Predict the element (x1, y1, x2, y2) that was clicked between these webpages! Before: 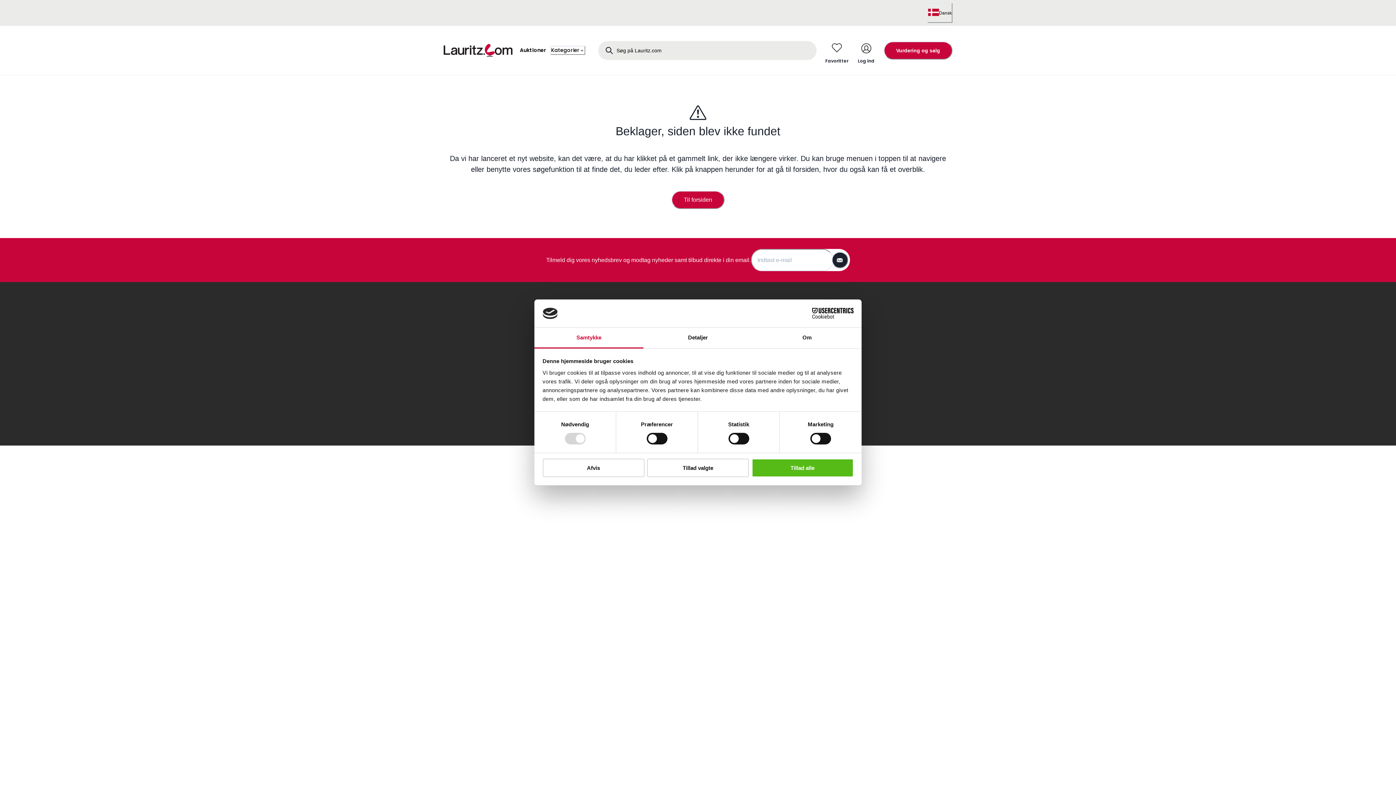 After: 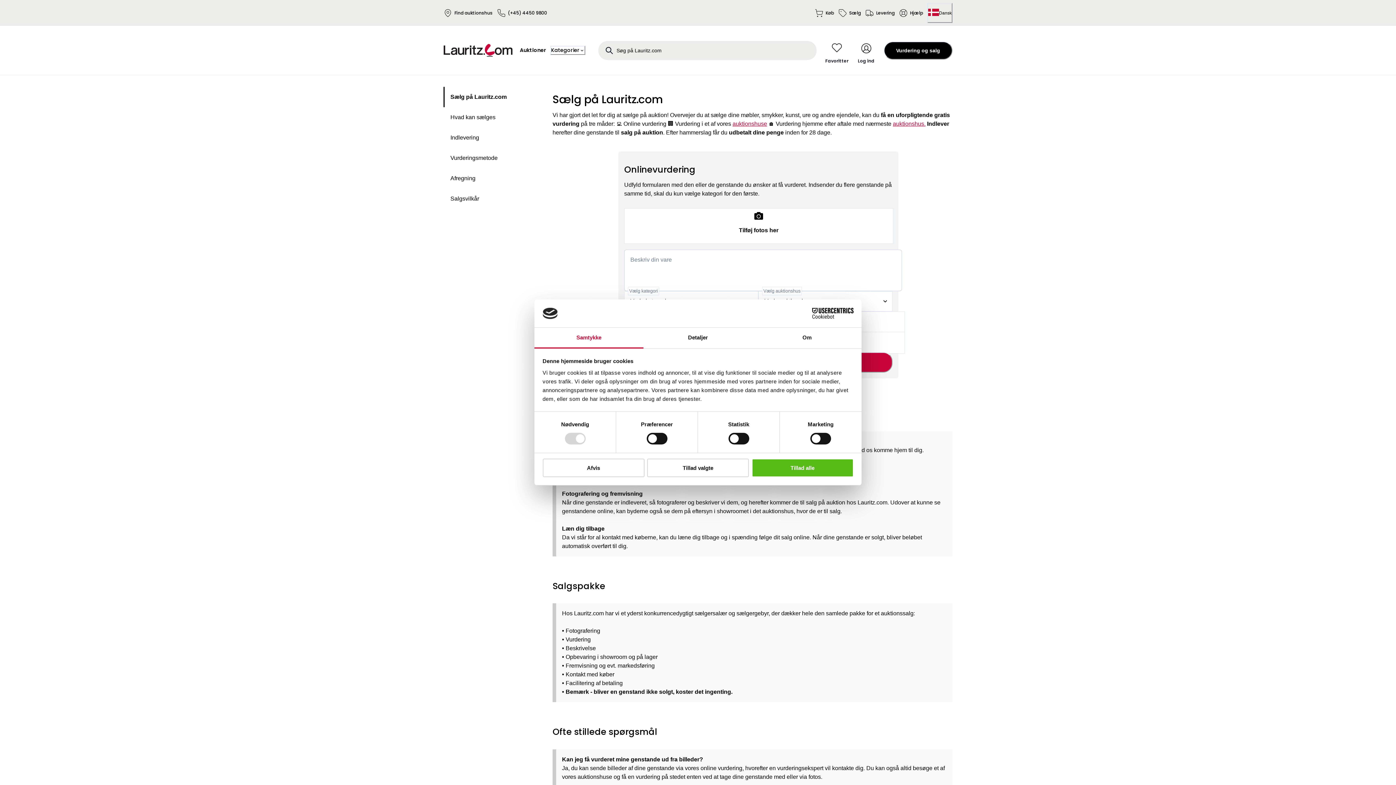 Action: label: Vurdering og salg bbox: (884, 41, 952, 59)